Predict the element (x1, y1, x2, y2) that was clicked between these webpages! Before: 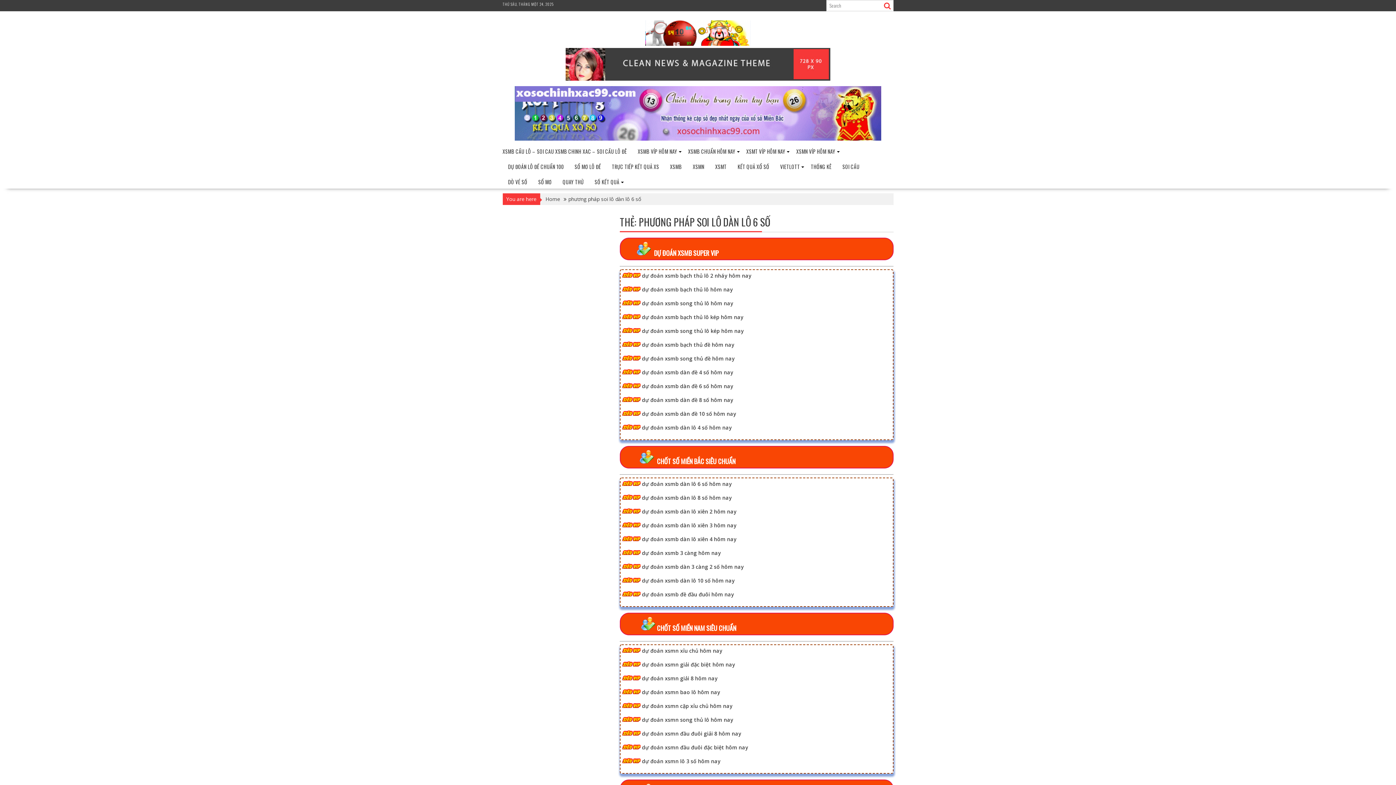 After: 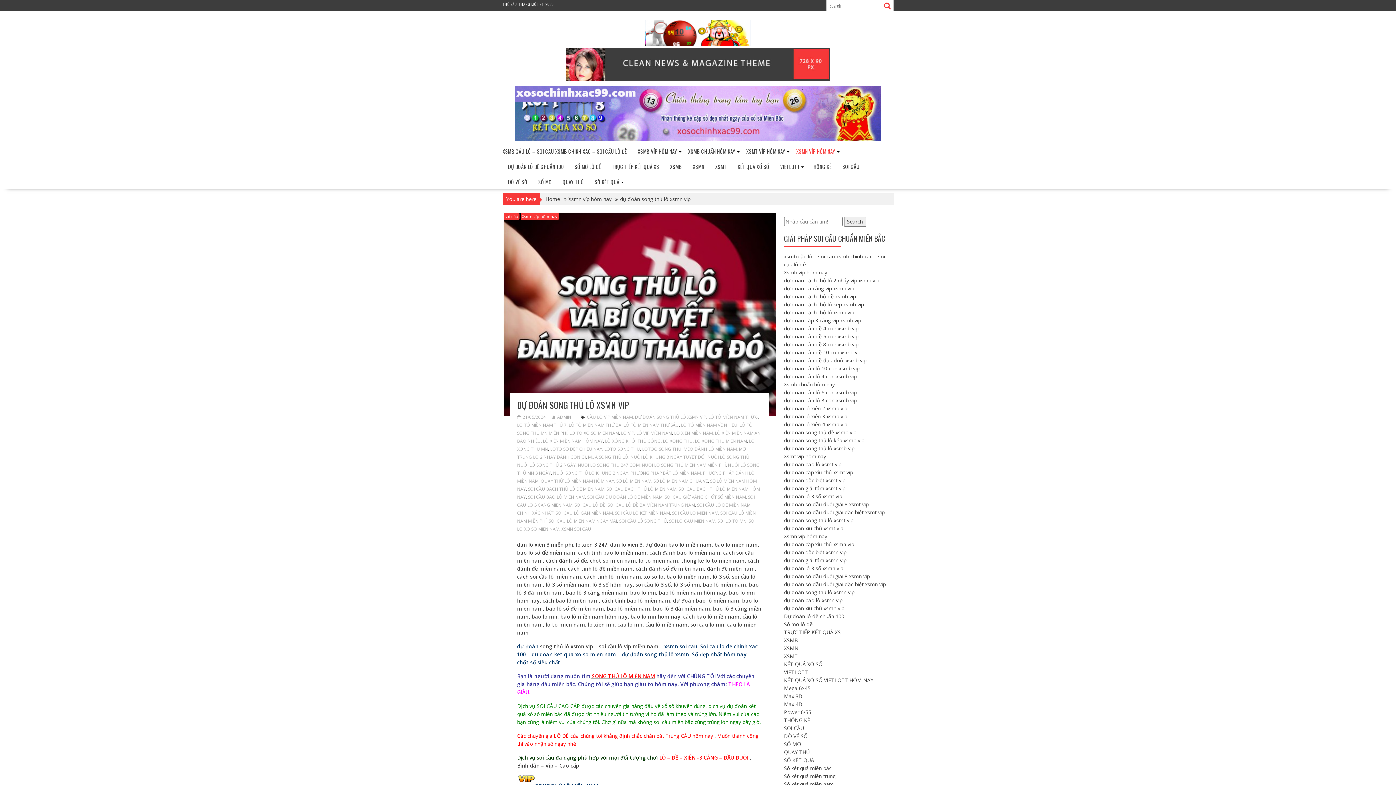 Action: bbox: (642, 716, 733, 723) label: dự đoán xsmn song thủ lô hôm nay